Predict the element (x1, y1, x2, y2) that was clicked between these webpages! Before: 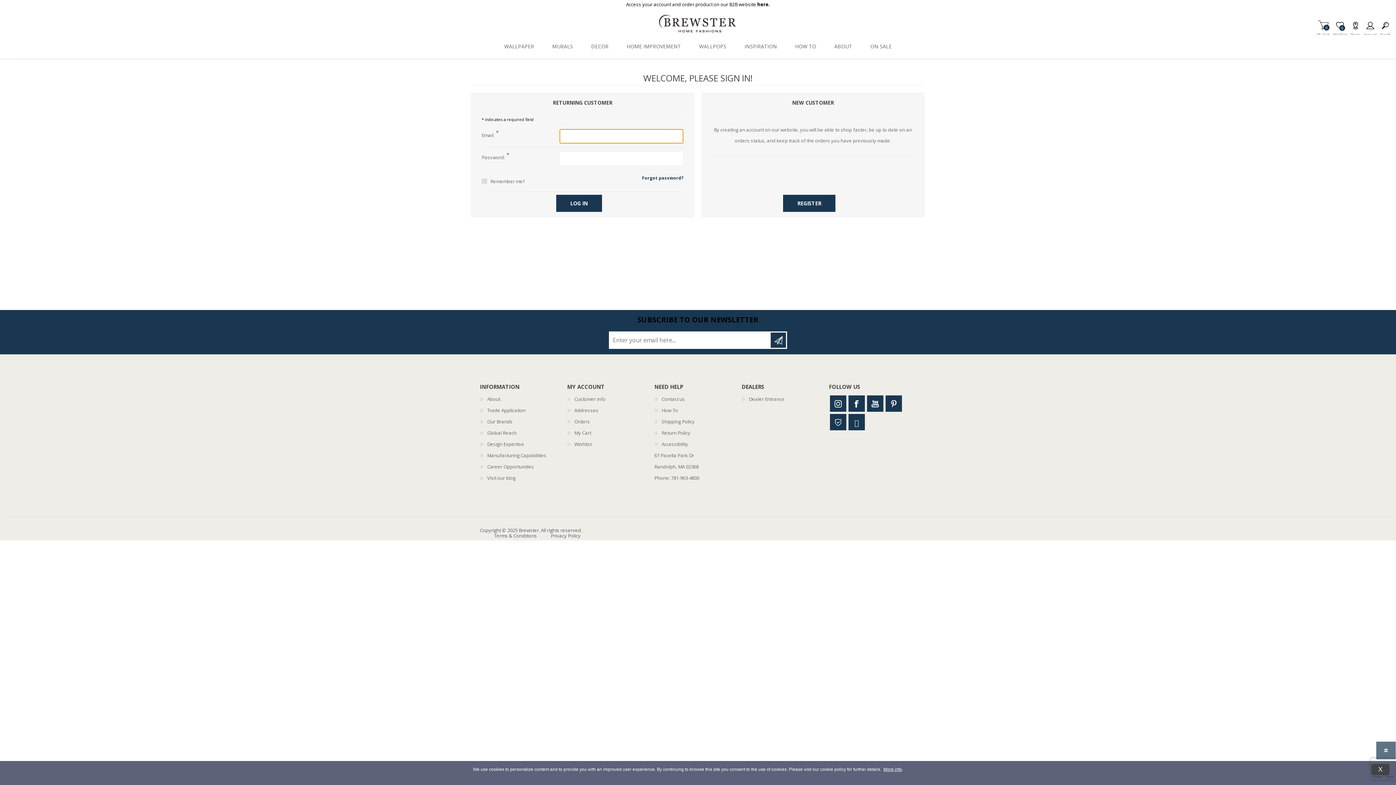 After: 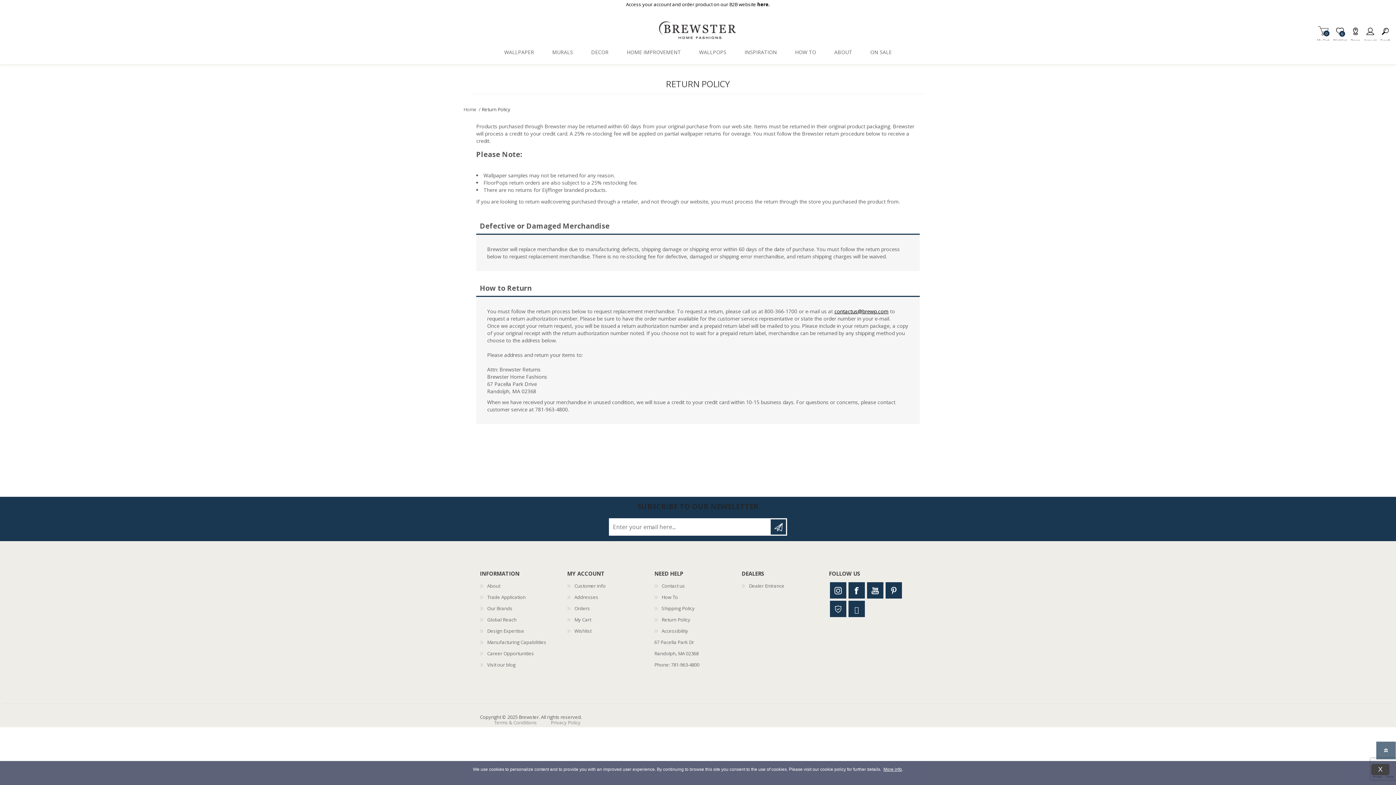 Action: bbox: (661, 429, 690, 436) label: Return Policy